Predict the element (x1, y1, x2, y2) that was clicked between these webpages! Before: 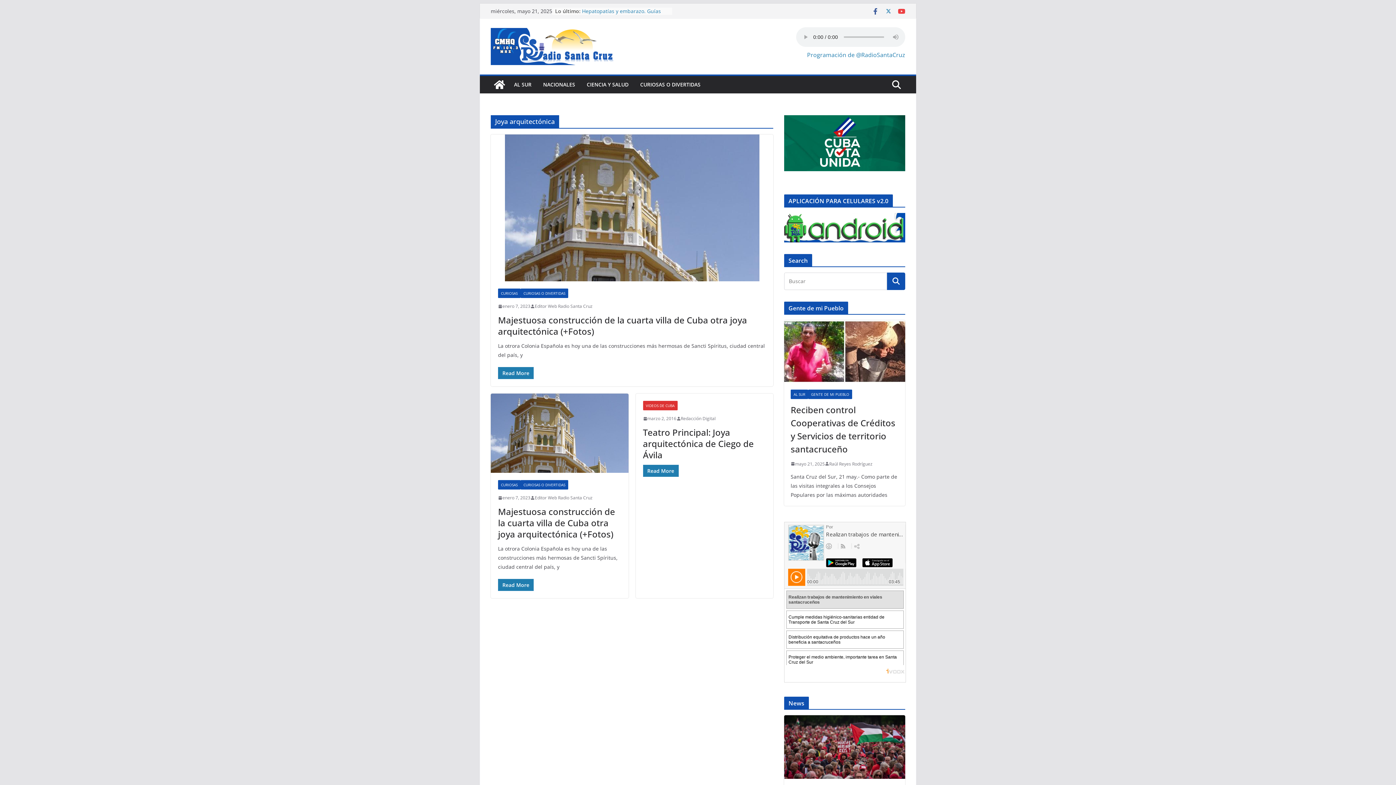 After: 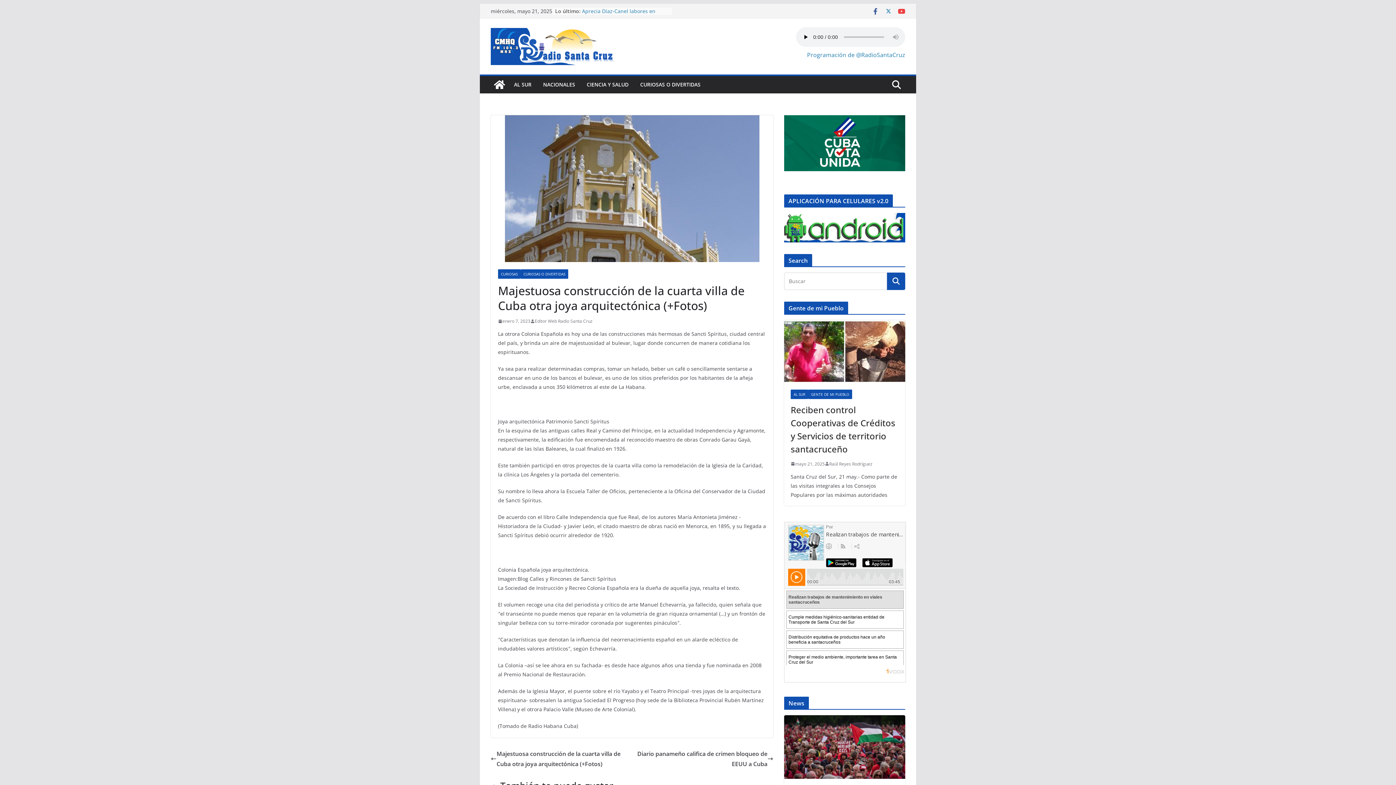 Action: bbox: (498, 302, 530, 310) label: enero 7, 2023